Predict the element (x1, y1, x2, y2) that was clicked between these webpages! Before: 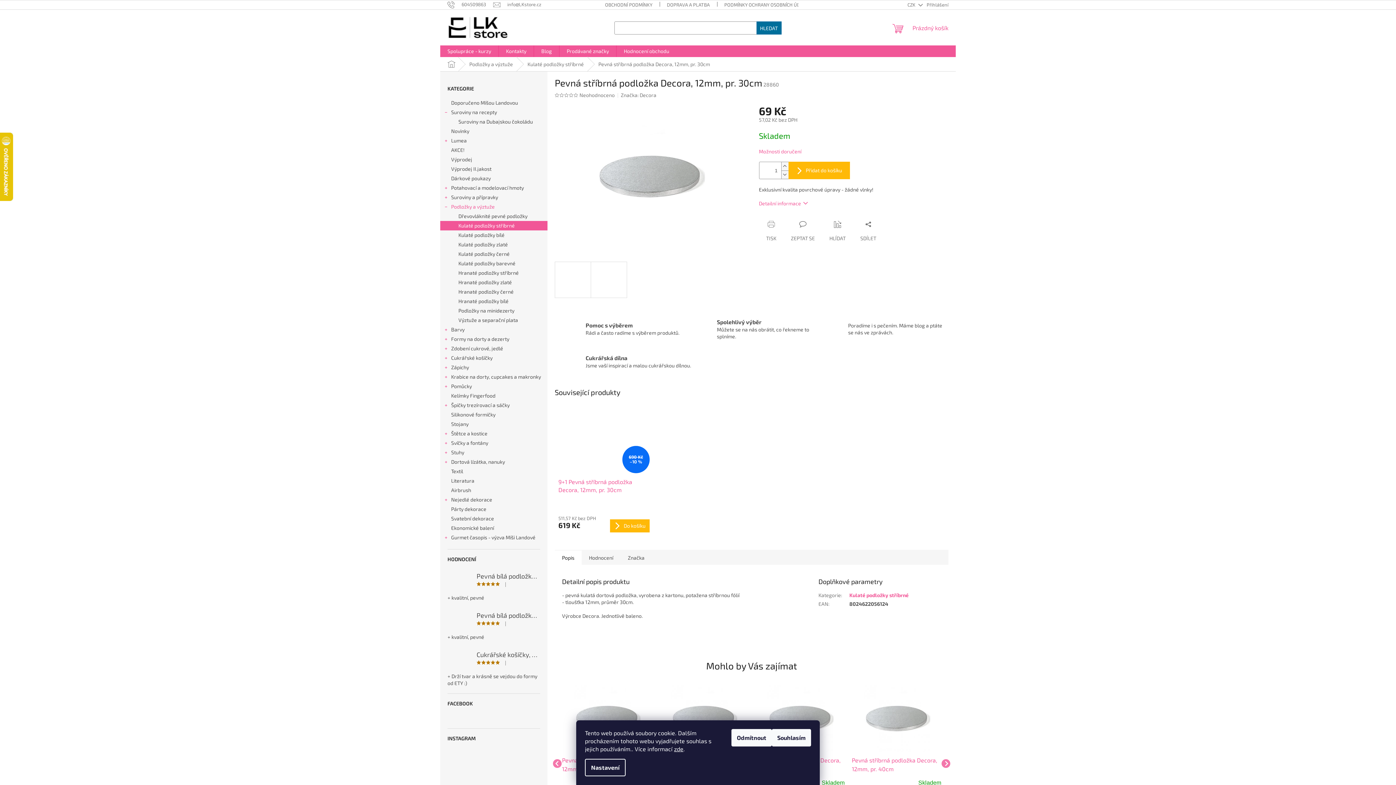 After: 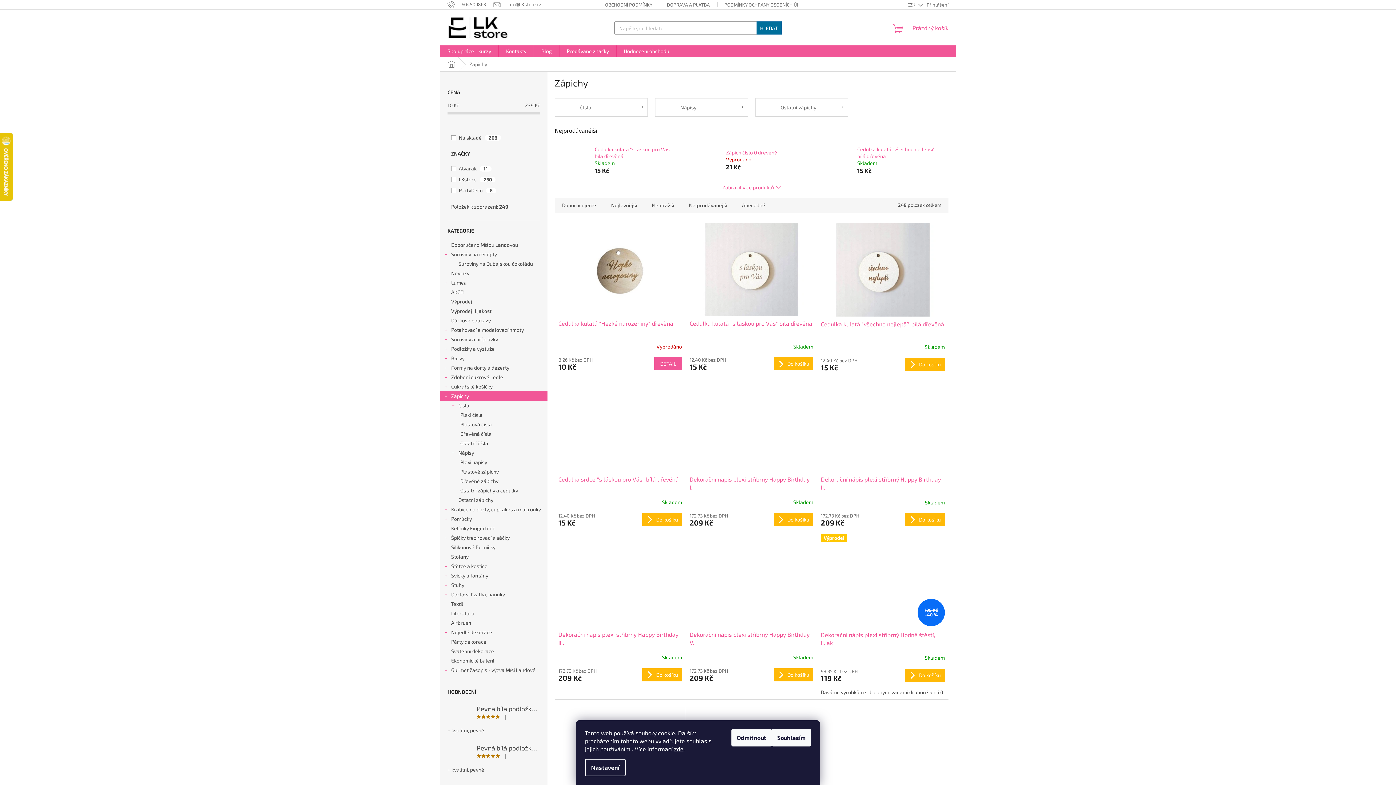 Action: label: Zápichy
  bbox: (440, 362, 547, 372)